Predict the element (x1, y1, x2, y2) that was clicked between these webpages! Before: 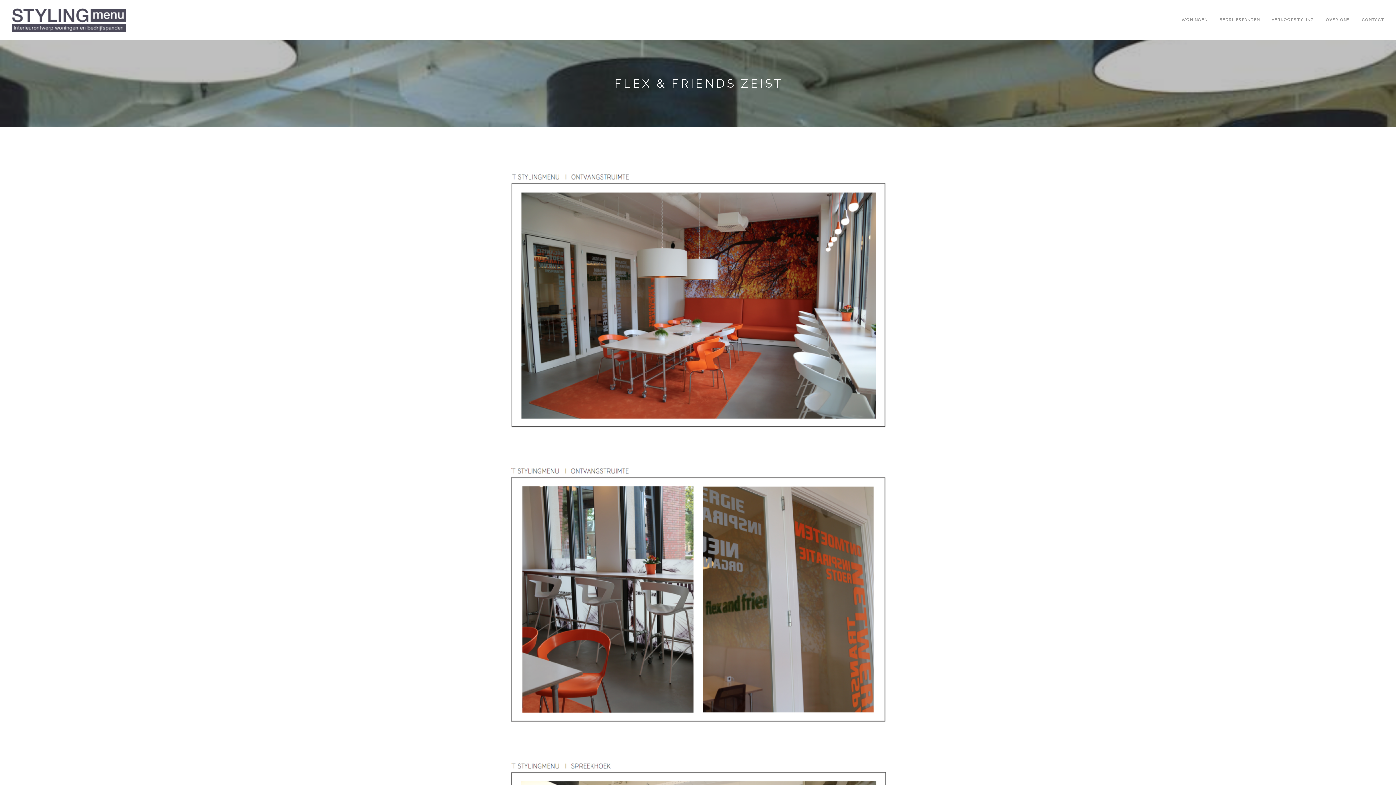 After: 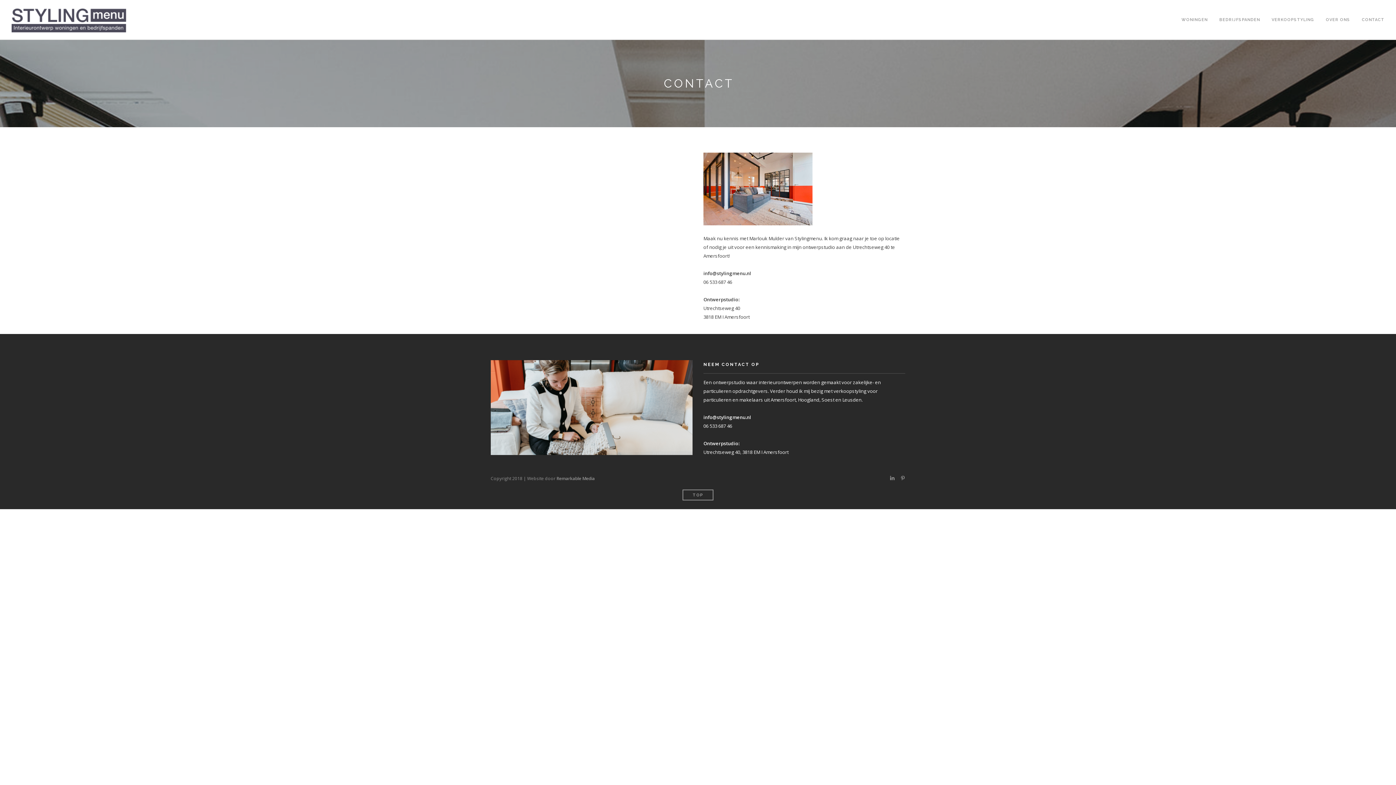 Action: bbox: (1362, 0, 1384, 20) label: CONTACT